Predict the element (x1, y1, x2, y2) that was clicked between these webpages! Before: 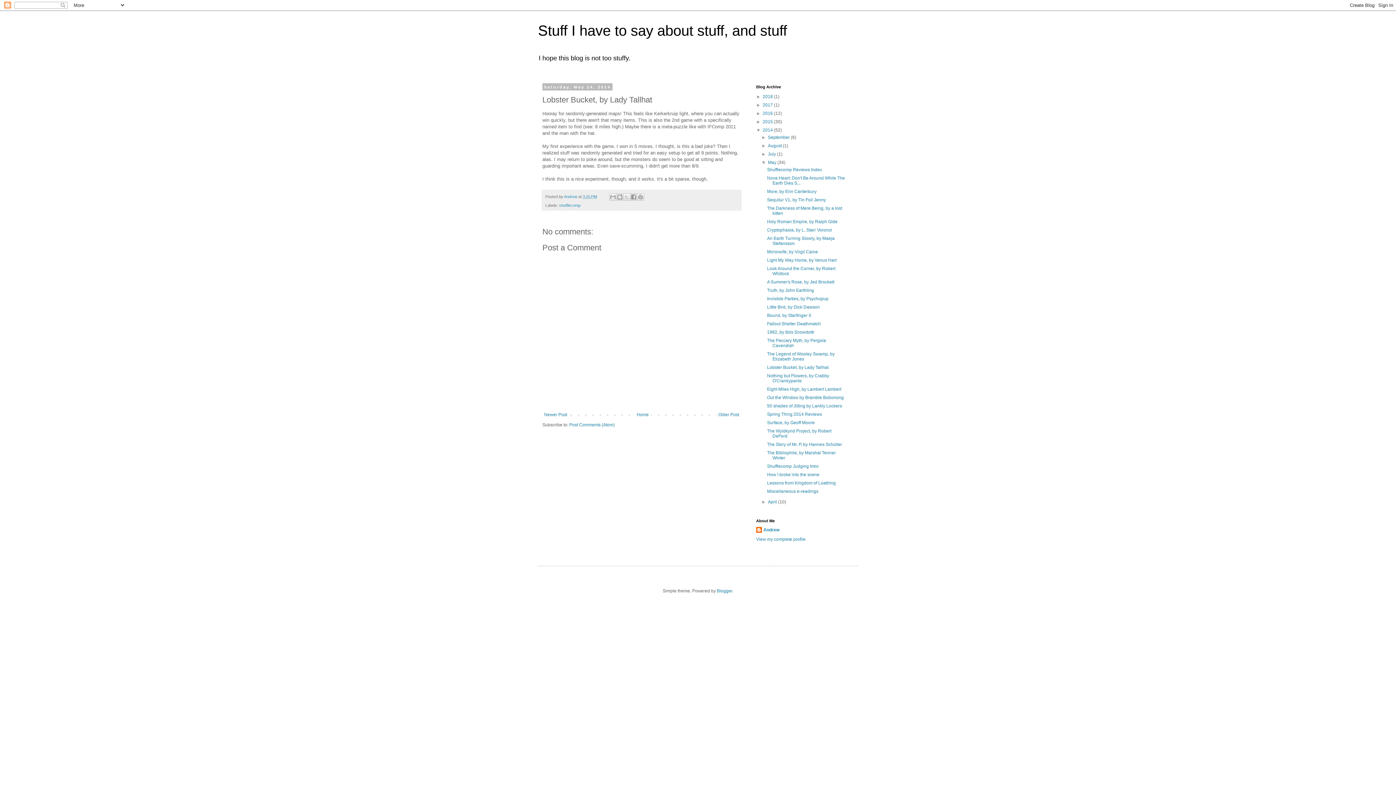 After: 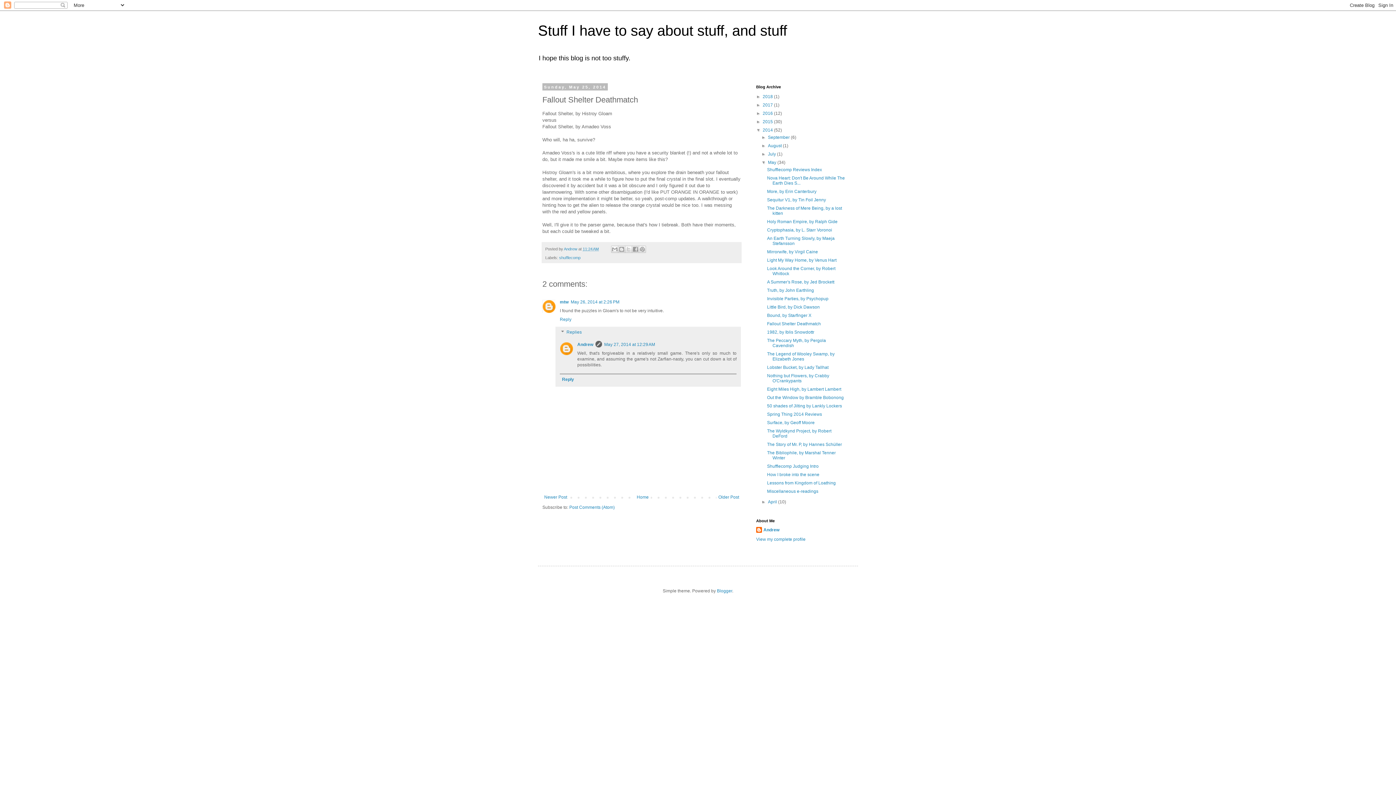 Action: label: Fallout Shelter Deathmatch bbox: (767, 321, 821, 326)